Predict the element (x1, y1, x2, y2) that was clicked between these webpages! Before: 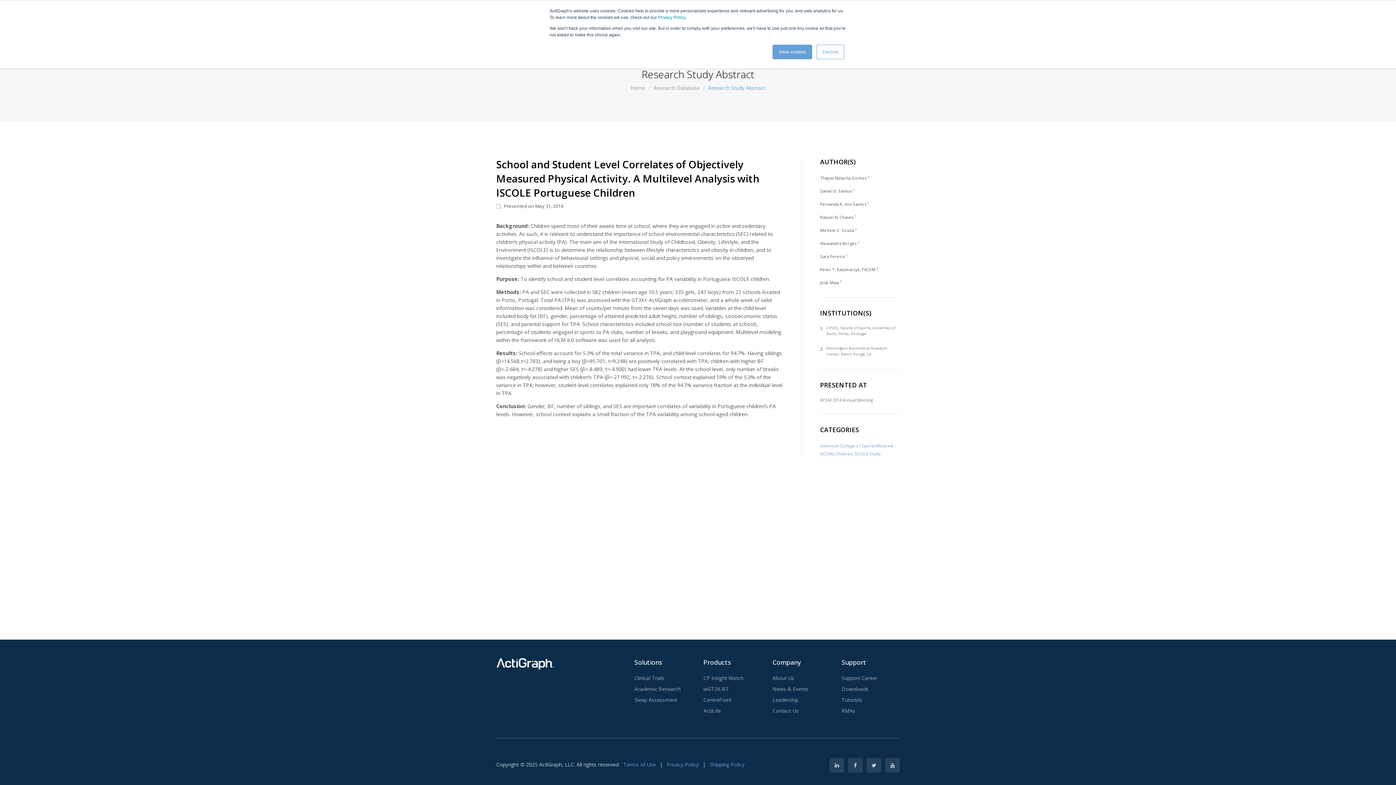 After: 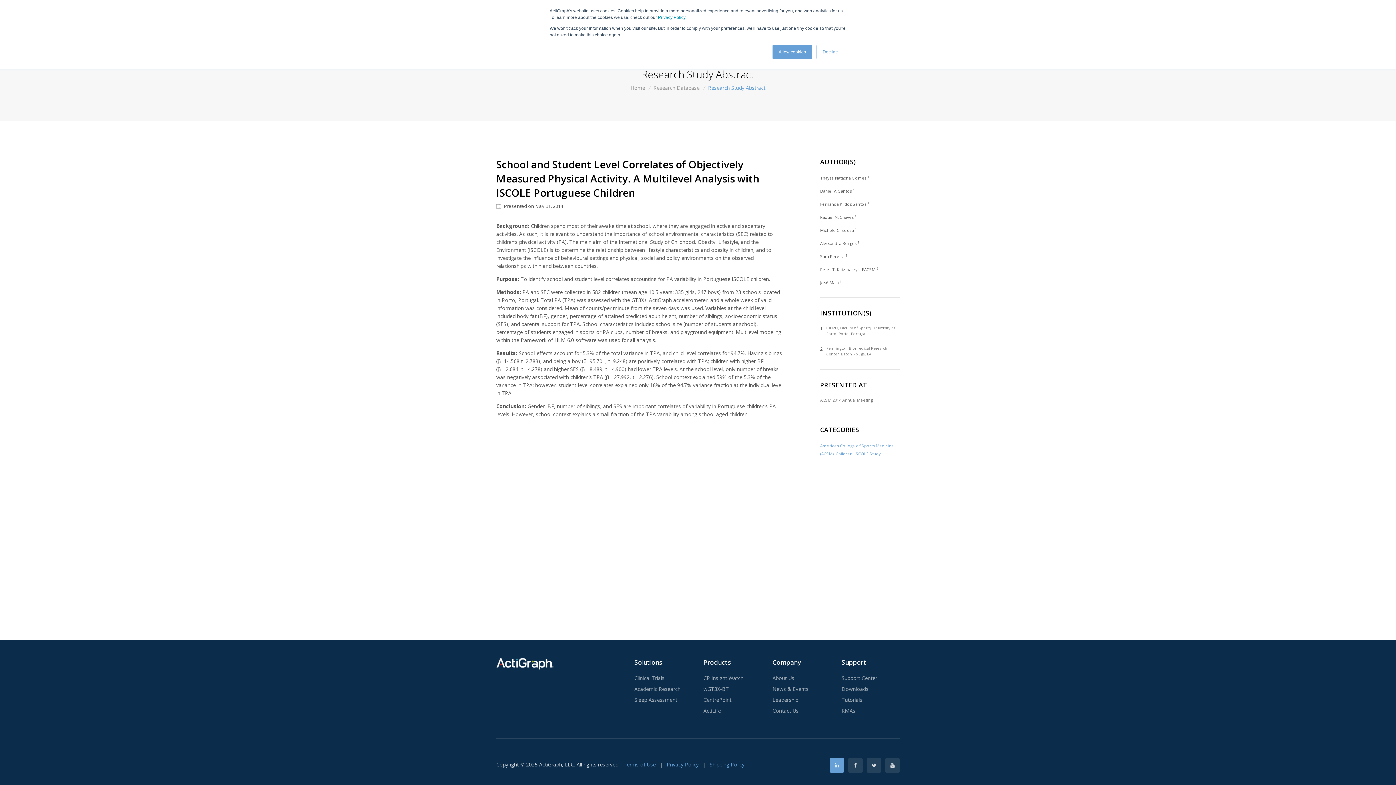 Action: bbox: (829, 758, 844, 773)